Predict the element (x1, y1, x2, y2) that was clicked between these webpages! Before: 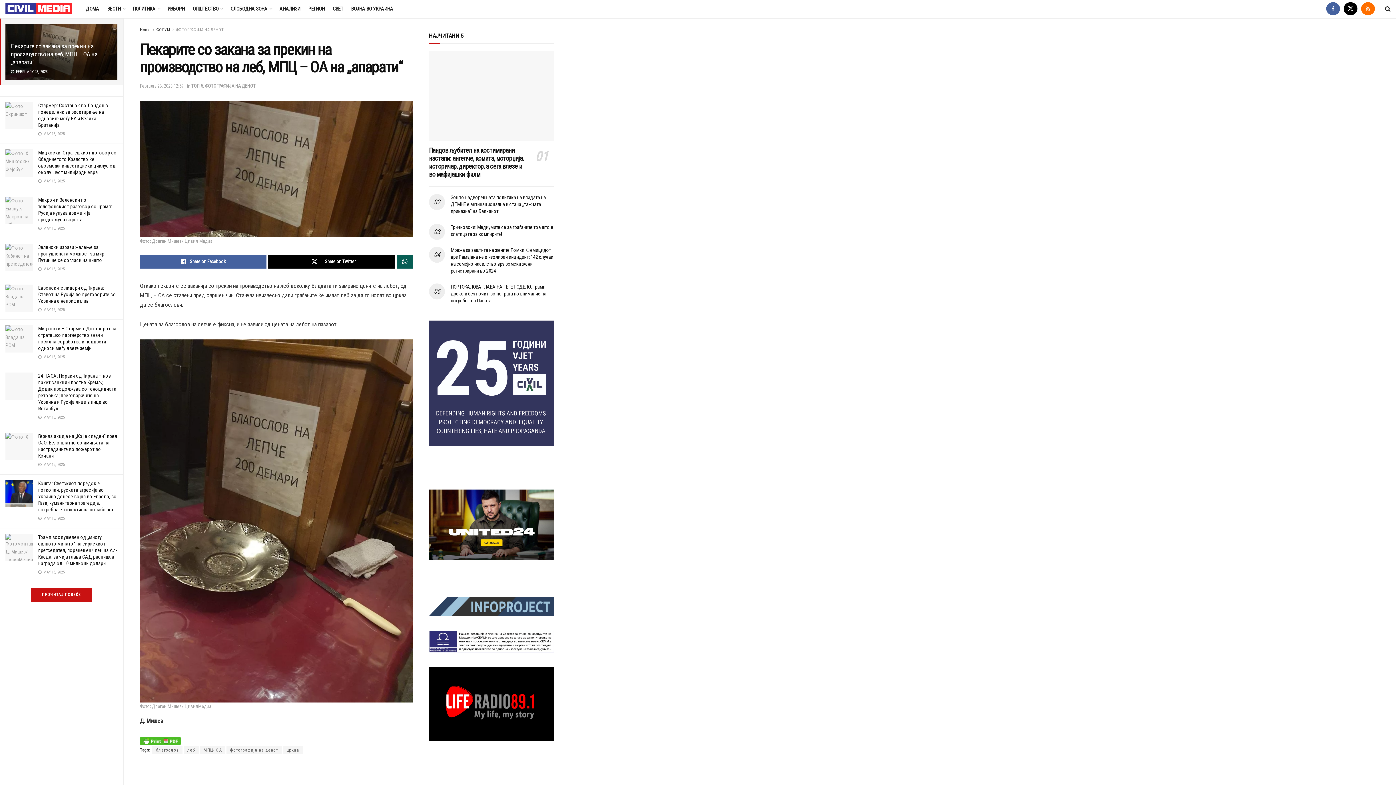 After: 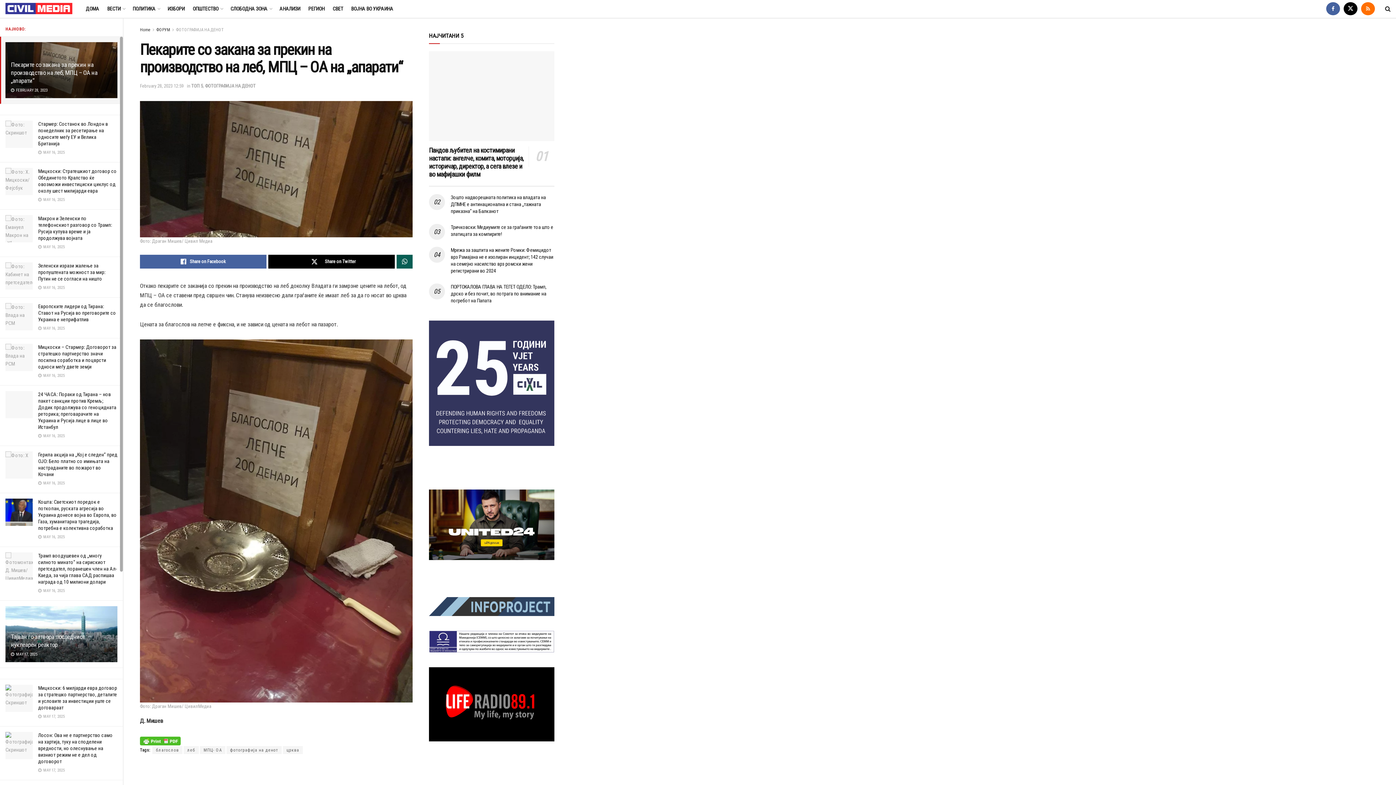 Action: bbox: (31, 588, 91, 602) label: ПРОЧИТАЈ ПОВЕЌЕ